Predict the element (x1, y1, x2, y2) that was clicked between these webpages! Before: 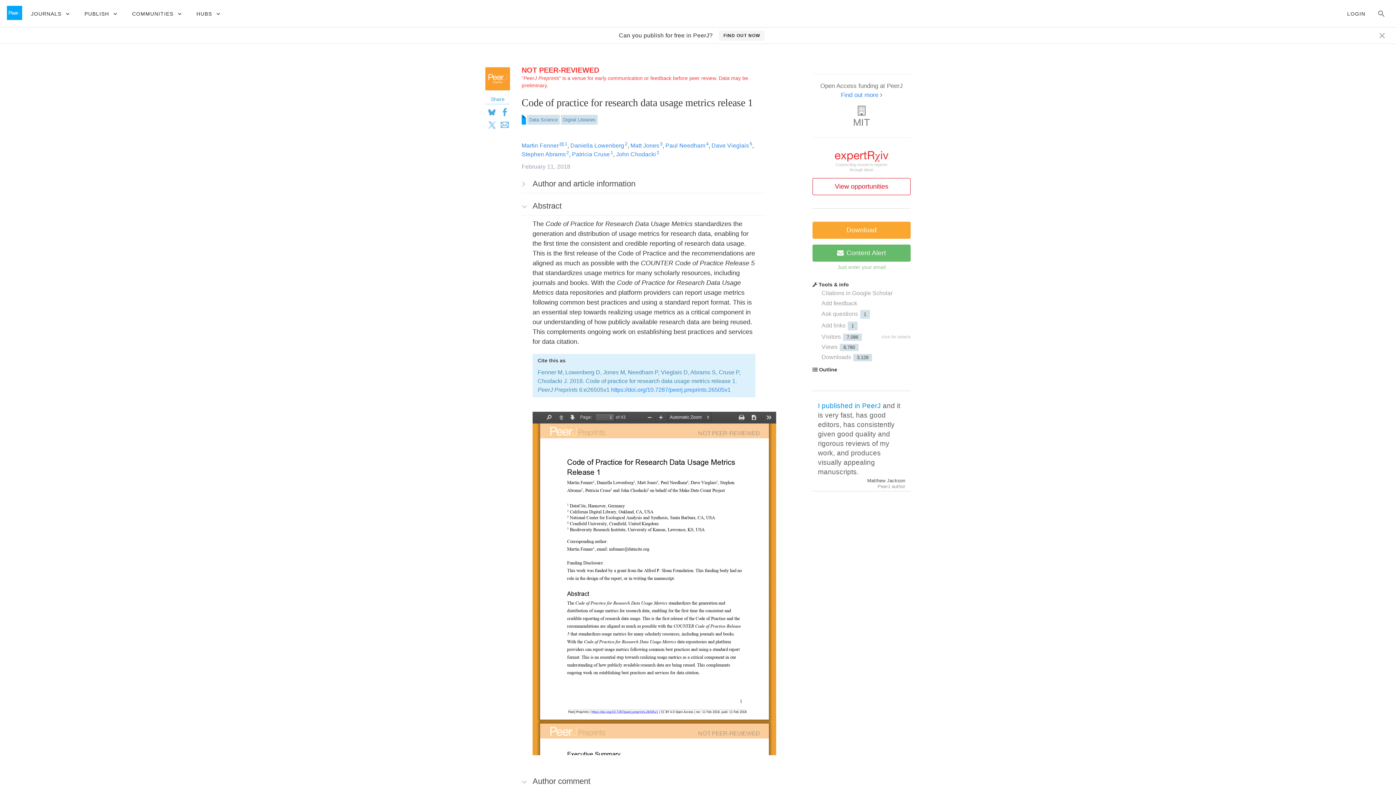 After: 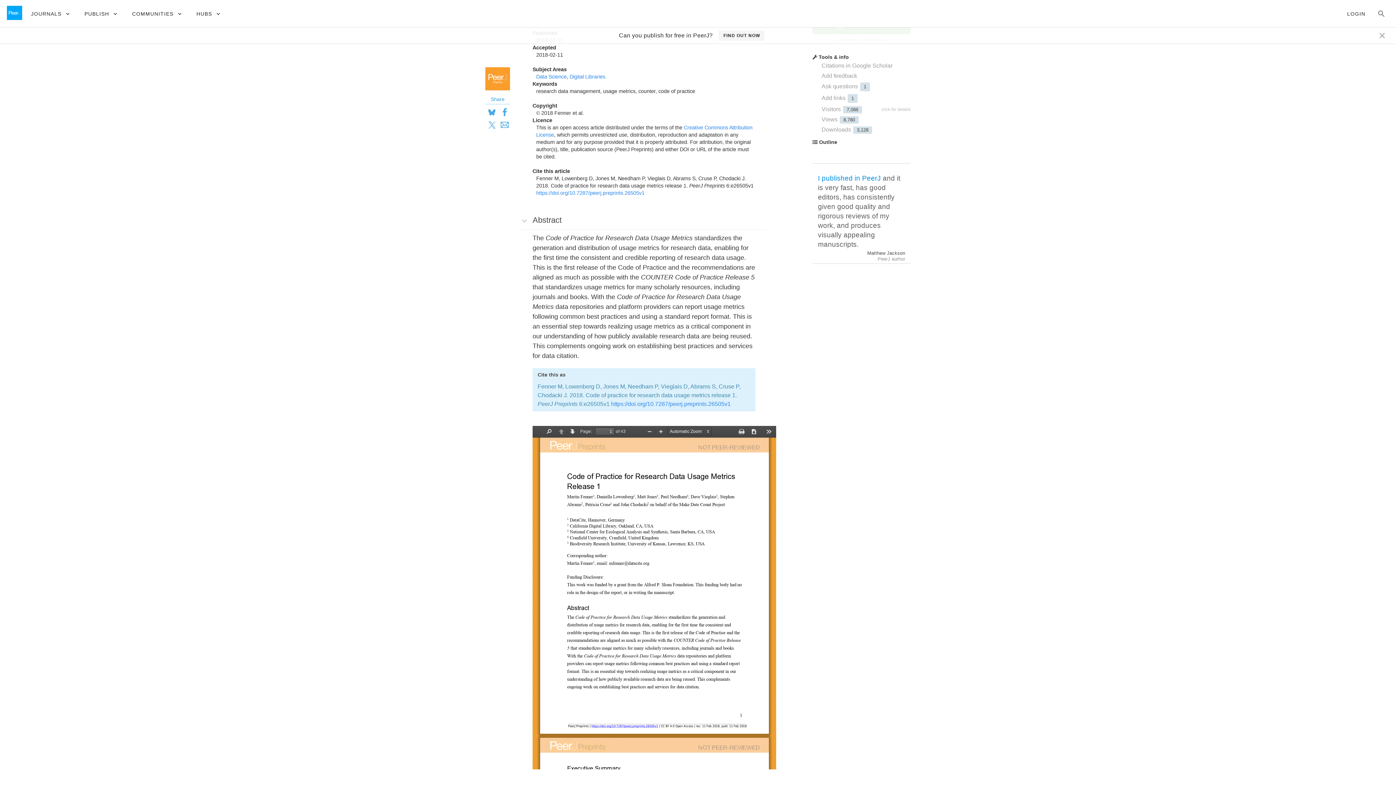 Action: bbox: (749, 141, 752, 146) label: 5